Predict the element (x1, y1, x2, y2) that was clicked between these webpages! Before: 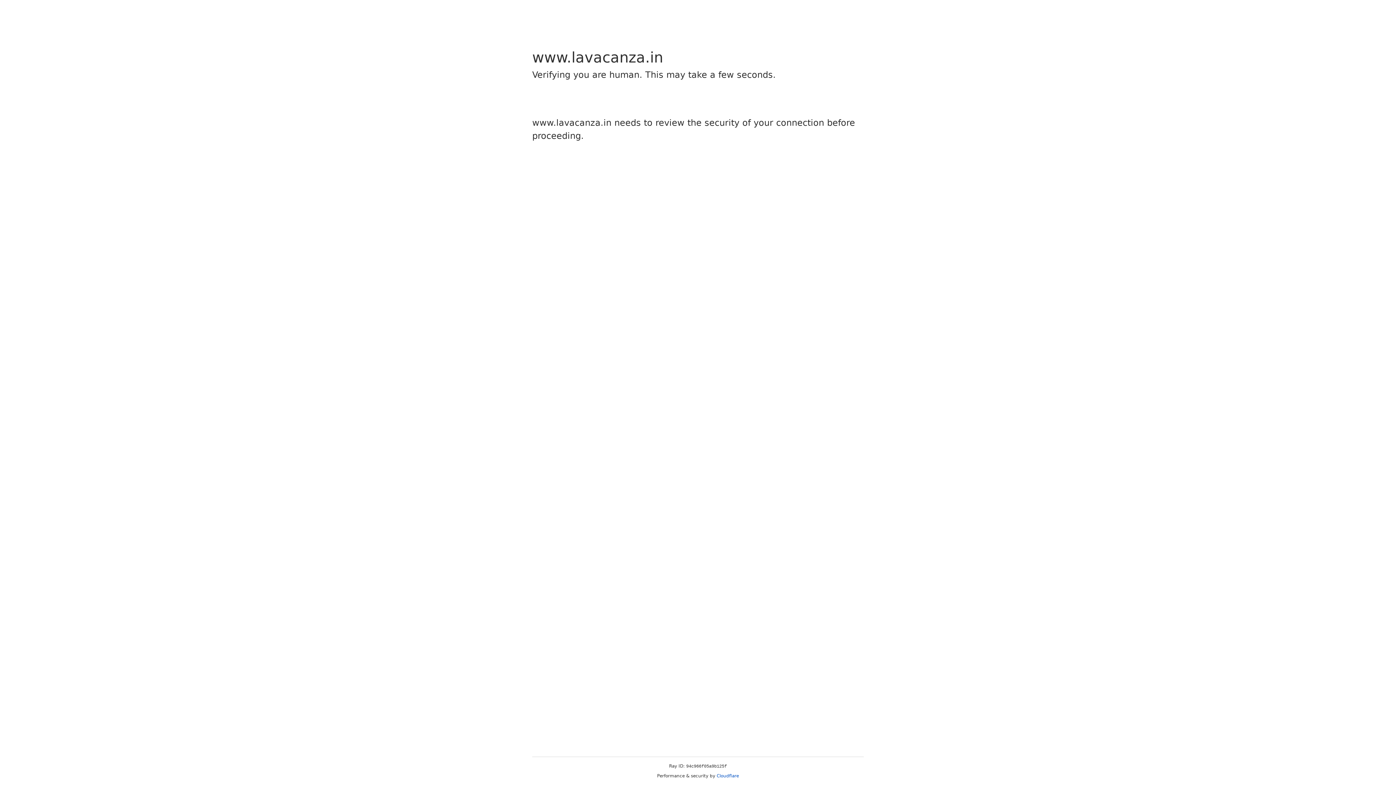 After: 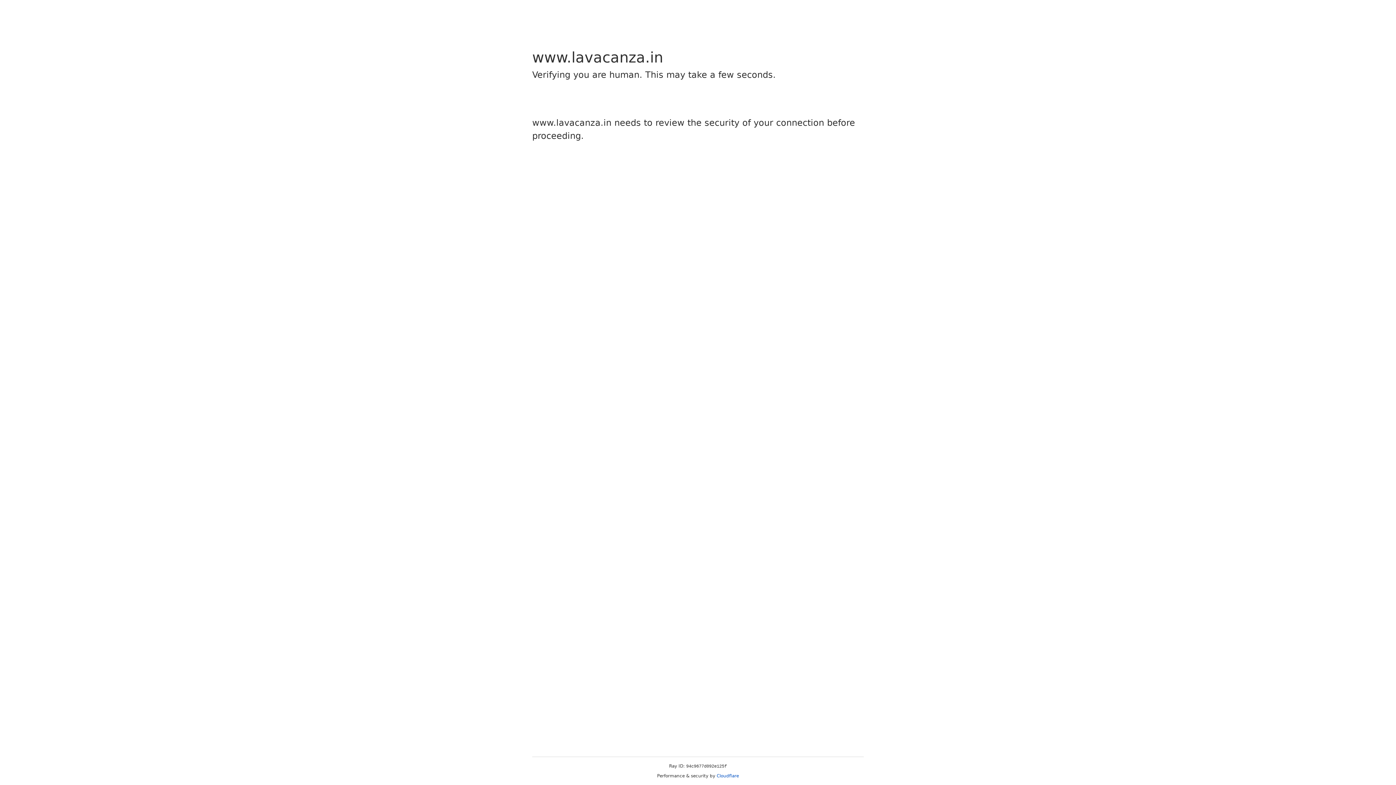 Action: label: Cloudflare bbox: (716, 773, 739, 778)